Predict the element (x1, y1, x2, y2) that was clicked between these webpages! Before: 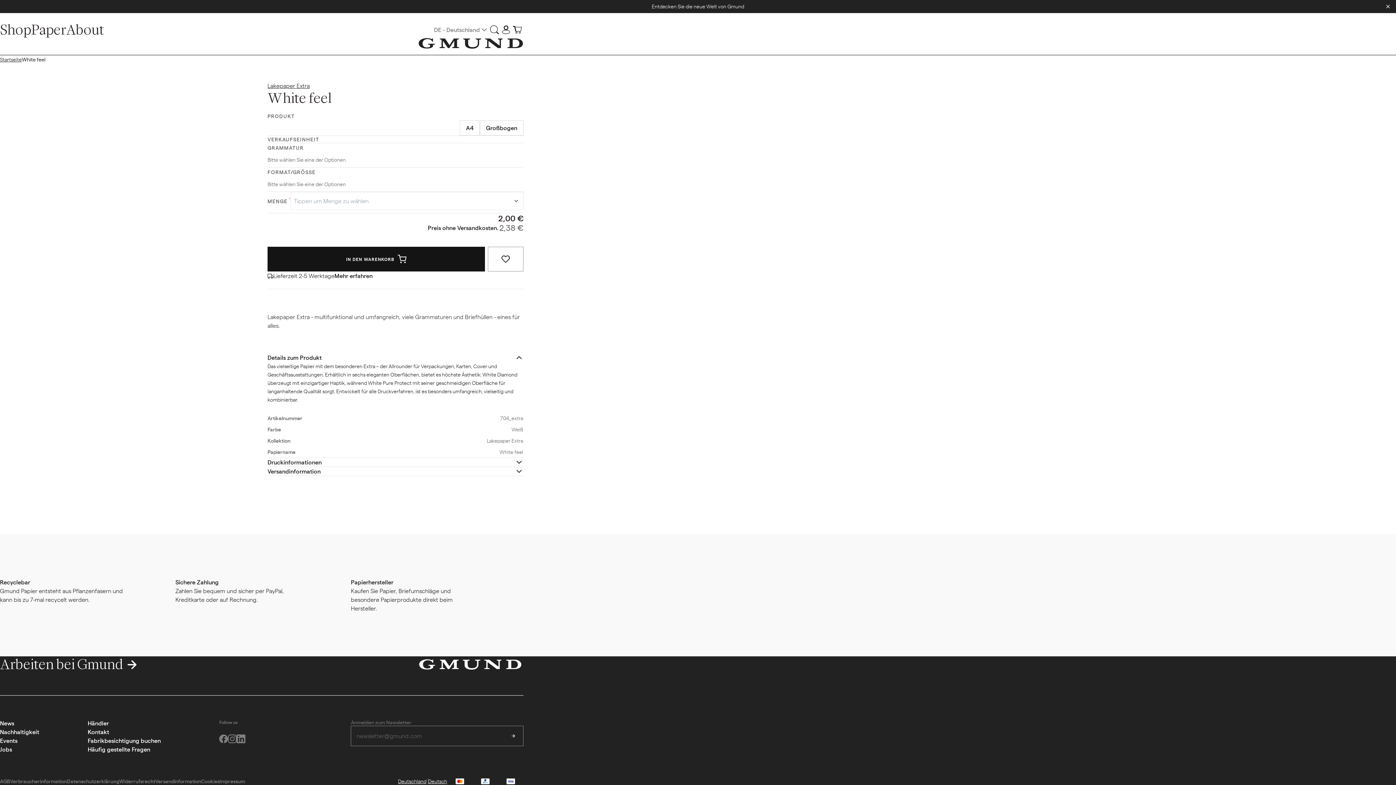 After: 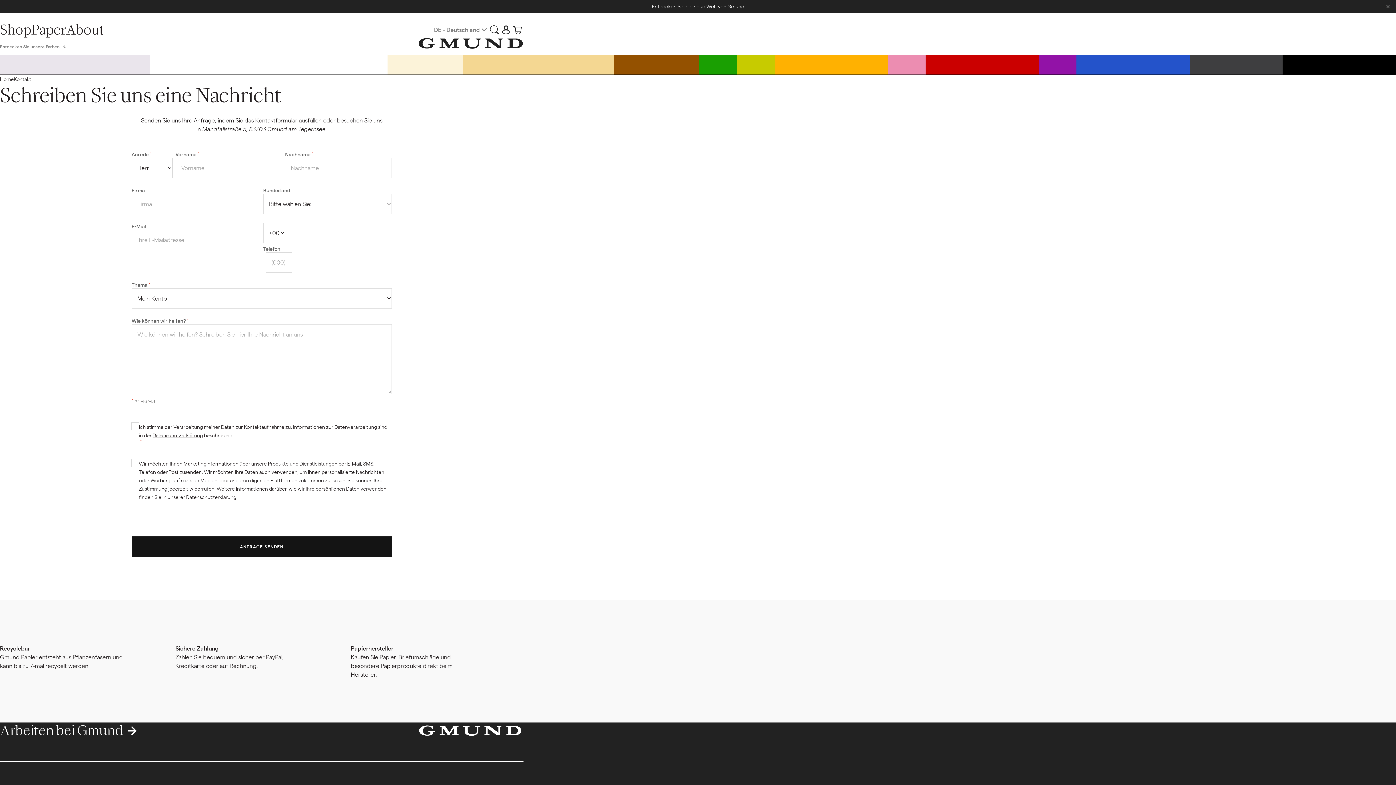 Action: bbox: (87, 728, 109, 736) label: Kontakt